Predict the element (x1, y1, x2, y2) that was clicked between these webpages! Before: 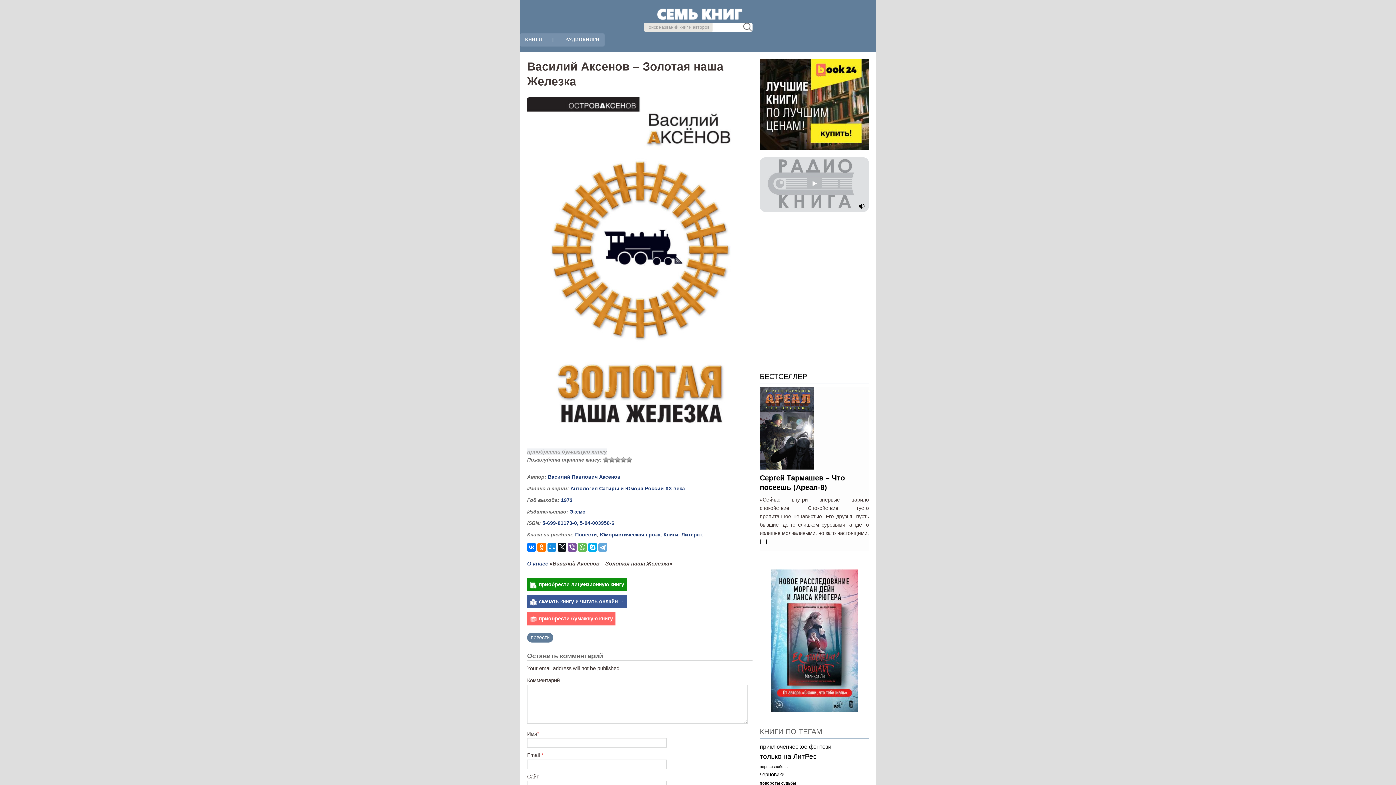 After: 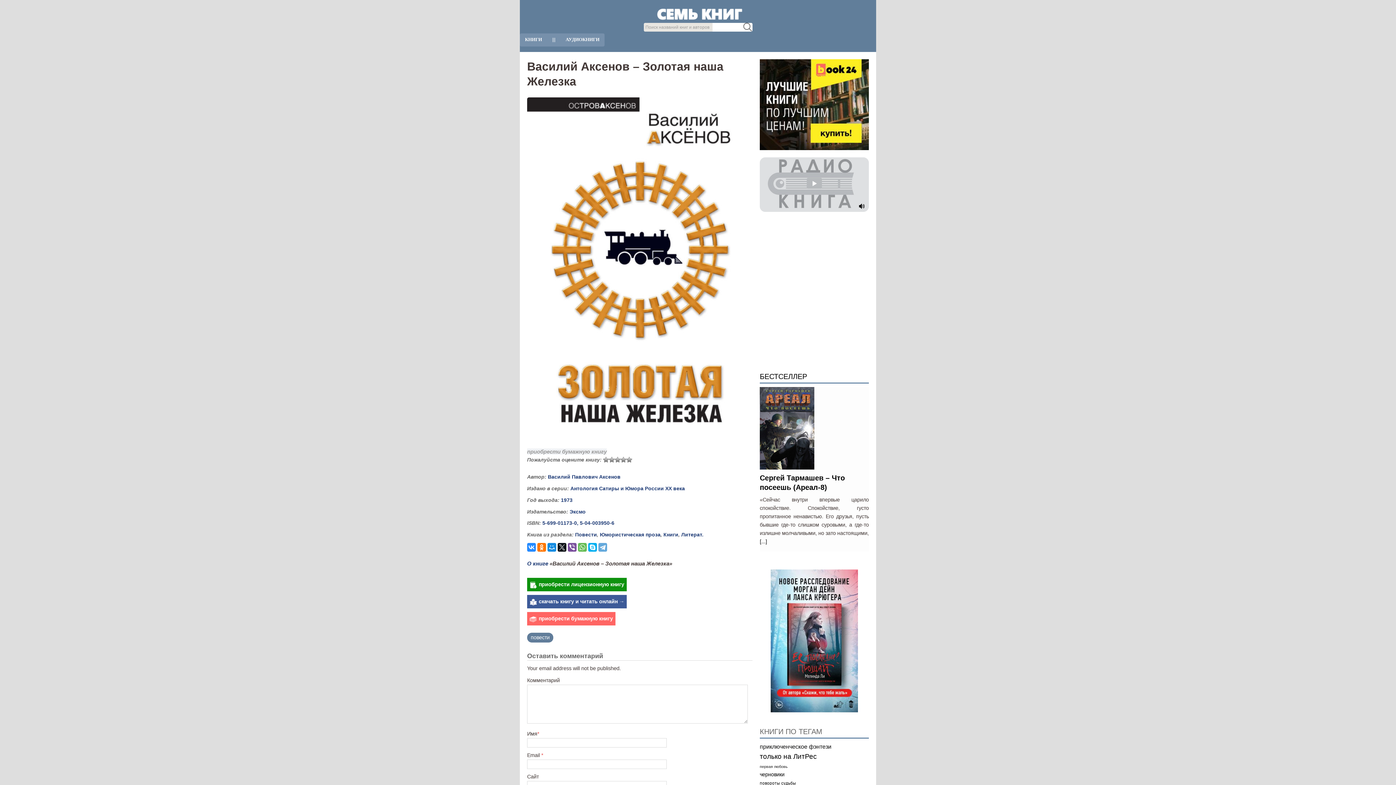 Action: bbox: (527, 543, 536, 551)